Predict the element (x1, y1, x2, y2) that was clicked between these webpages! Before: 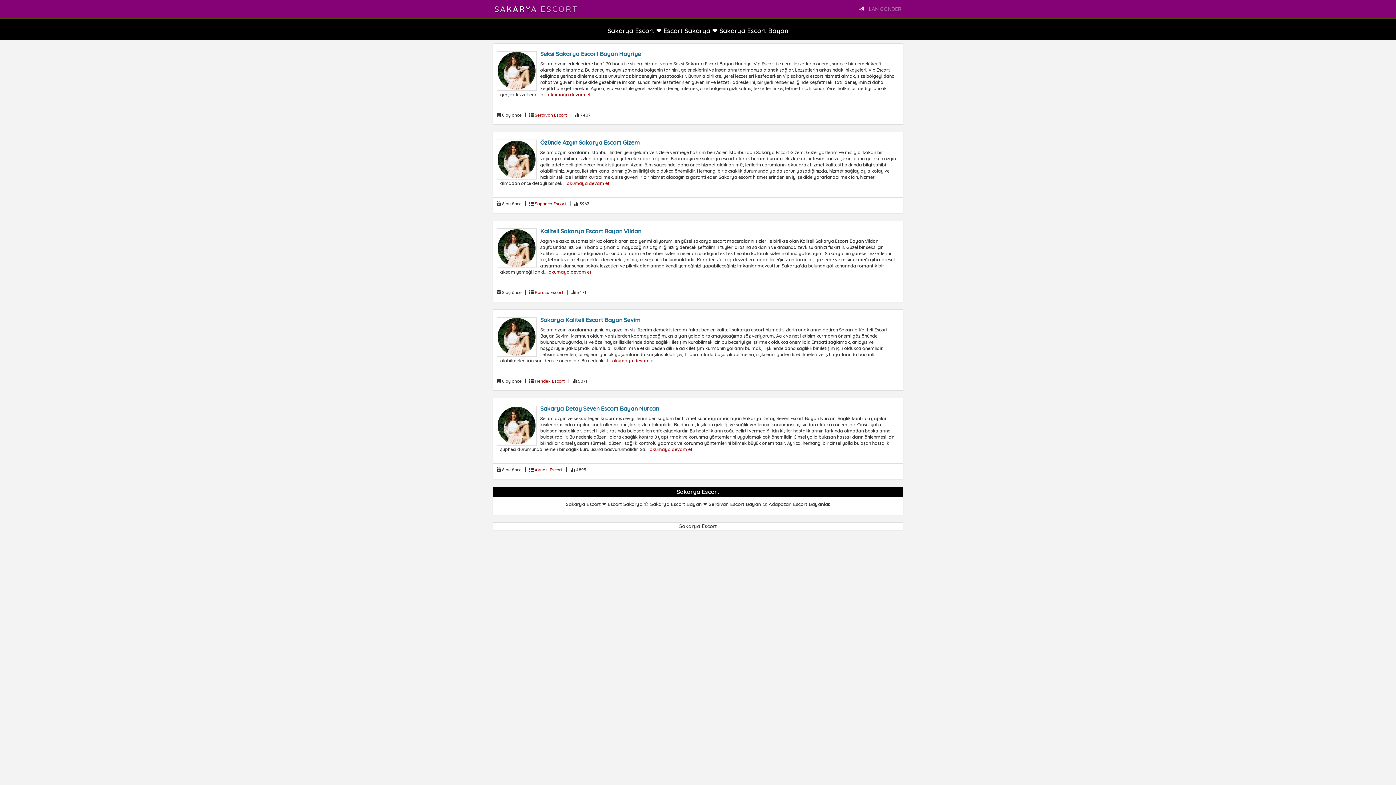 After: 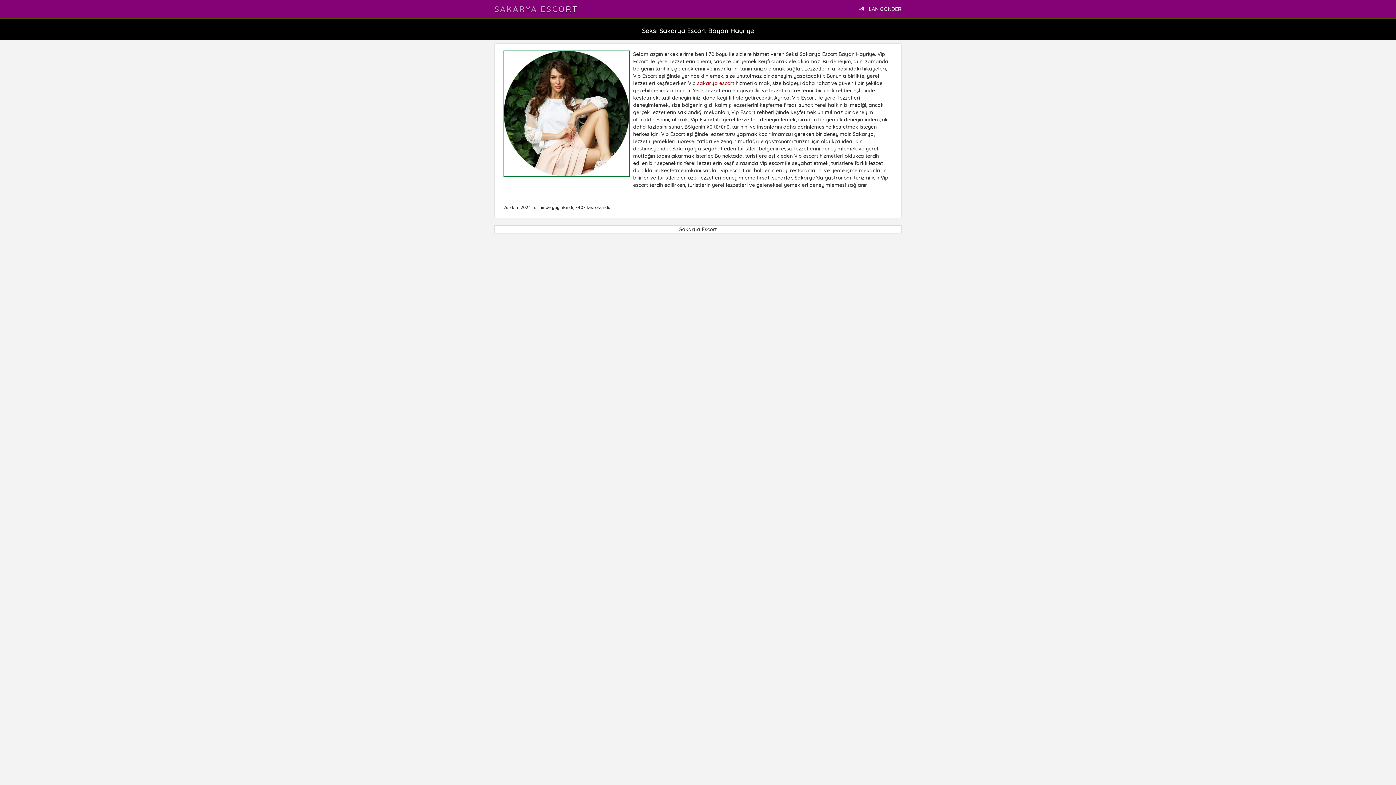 Action: bbox: (496, 47, 540, 90)